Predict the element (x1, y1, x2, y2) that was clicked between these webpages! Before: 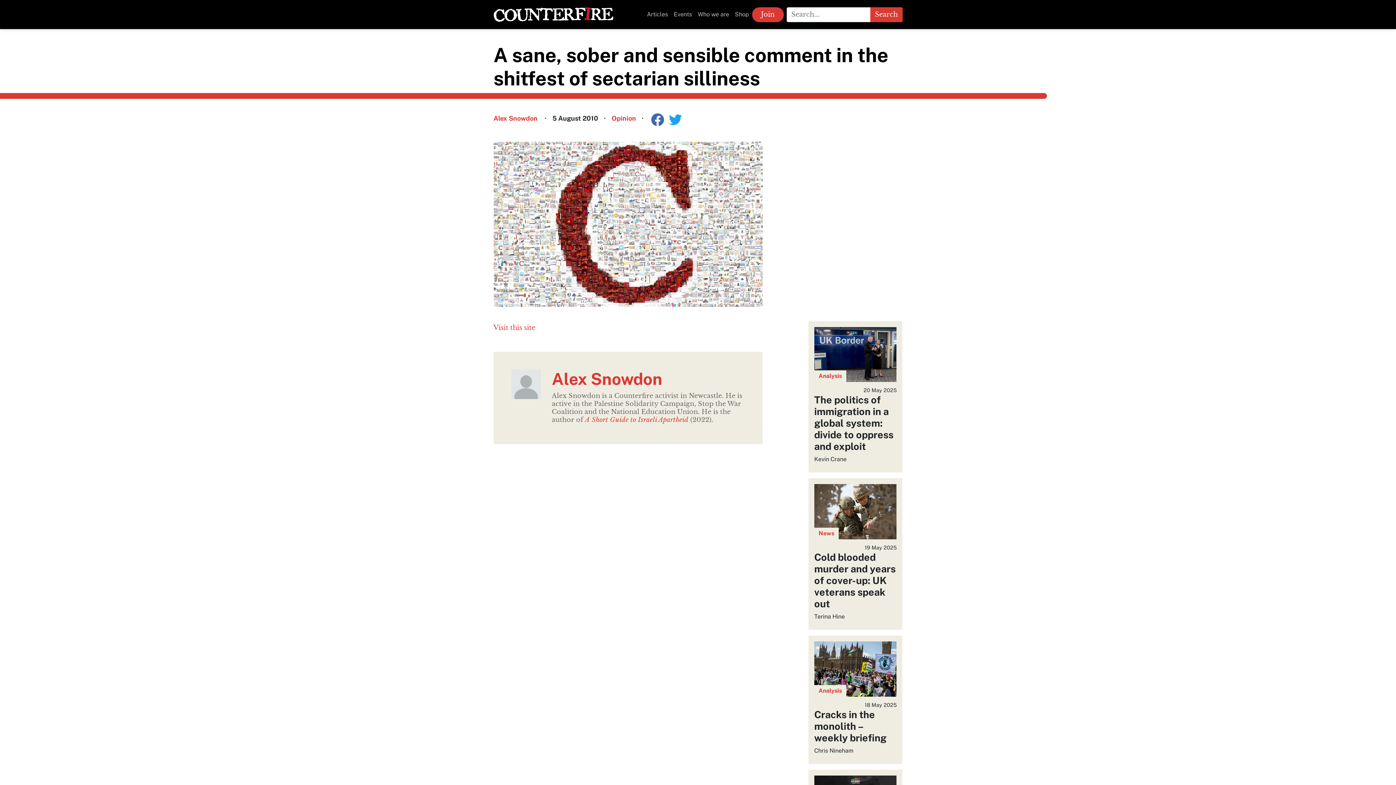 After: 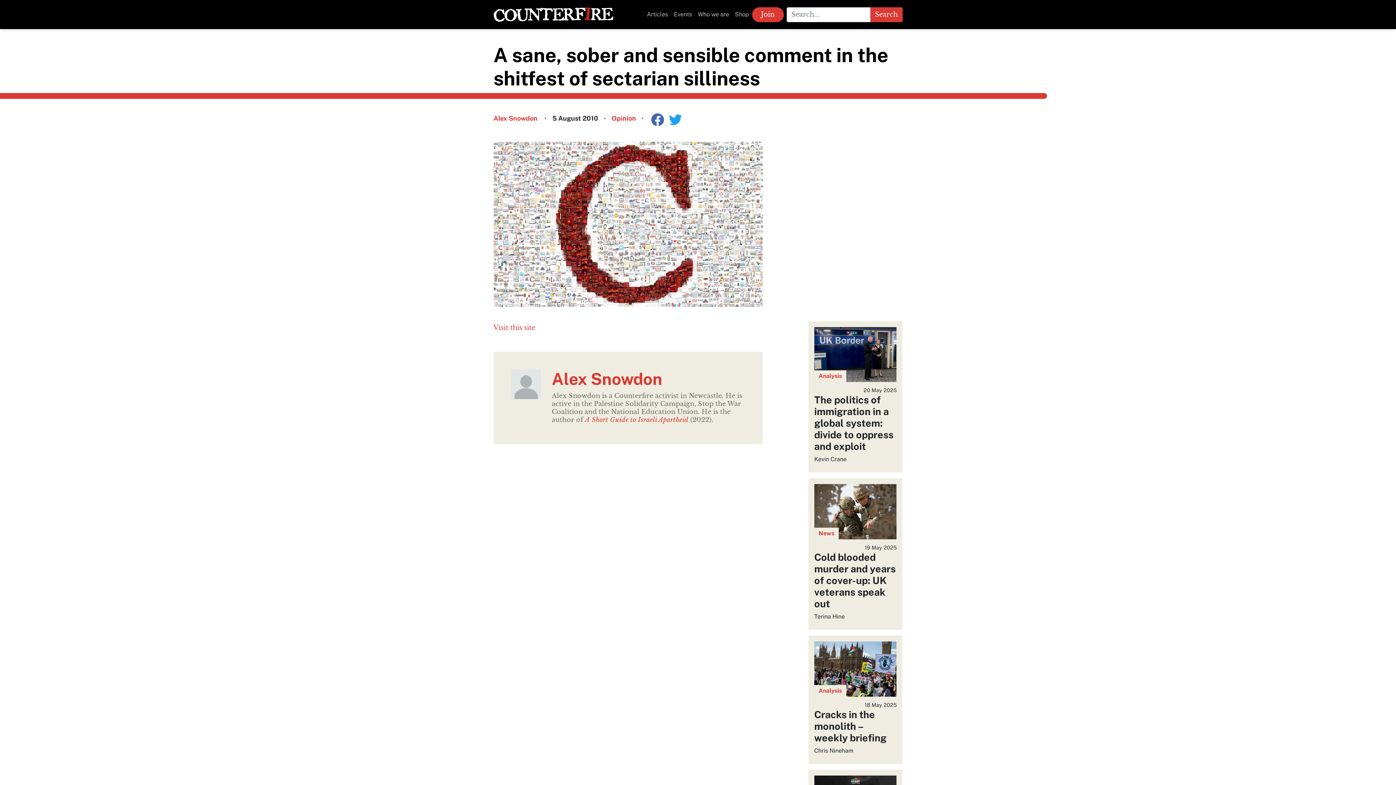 Action: bbox: (649, 118, 667, 126) label:  
Facebook Share button